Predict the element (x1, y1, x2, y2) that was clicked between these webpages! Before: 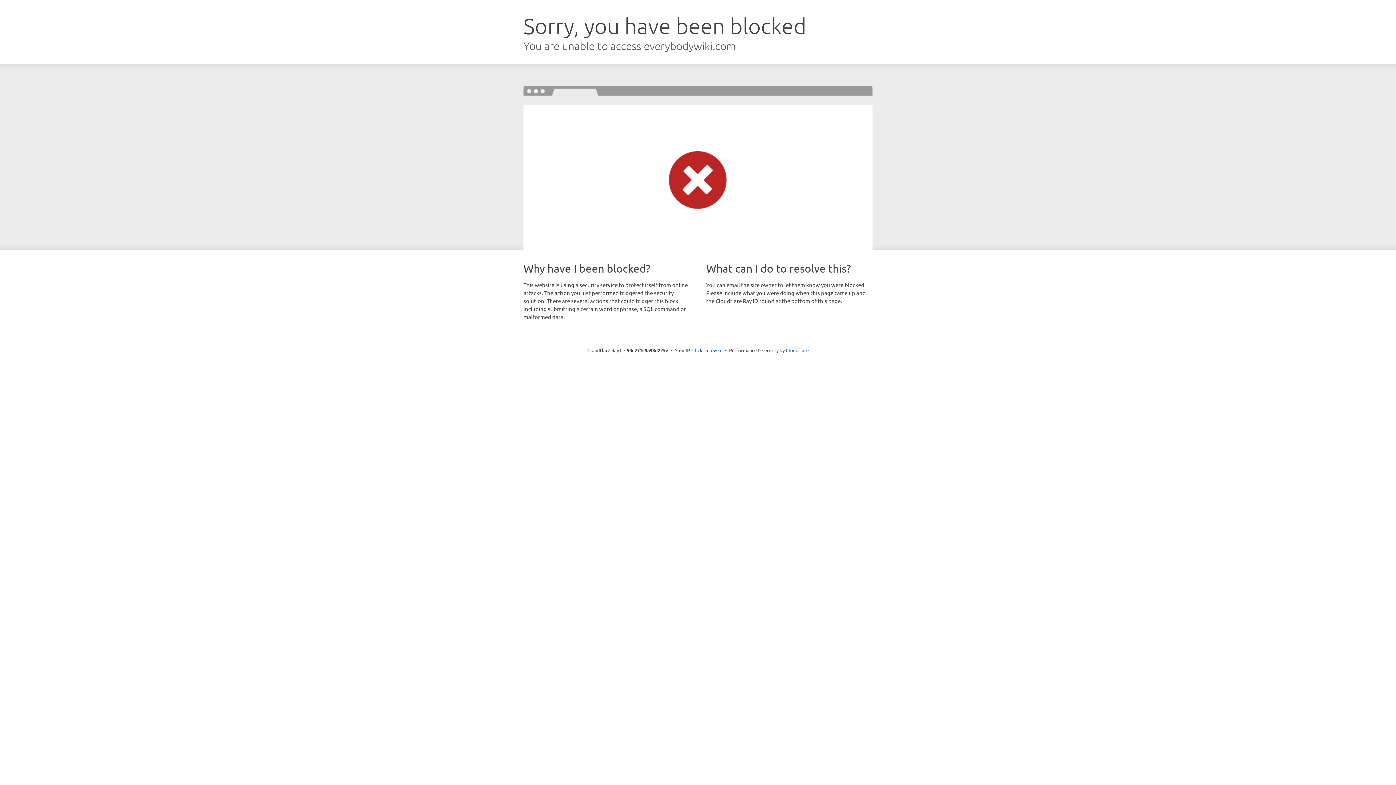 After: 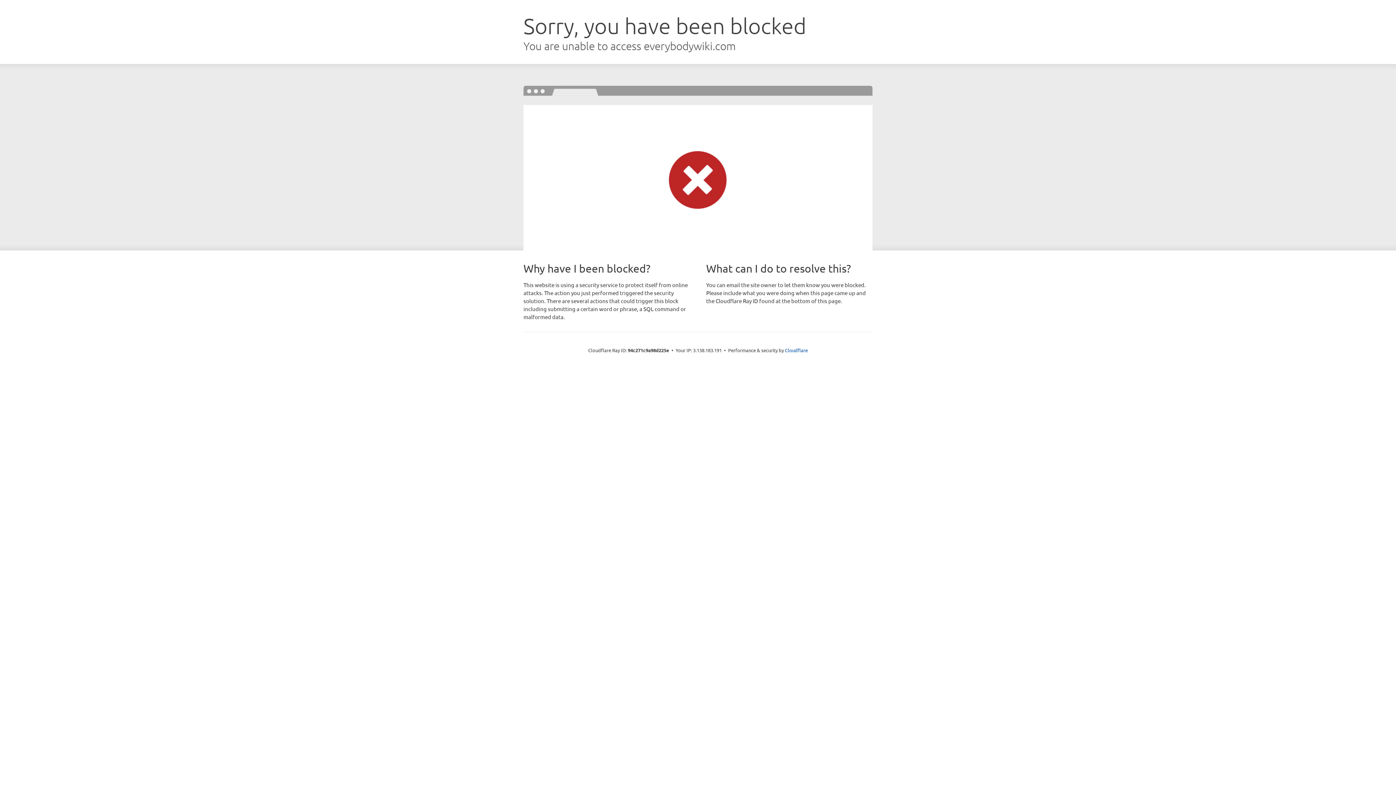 Action: label: Click to reveal bbox: (692, 346, 722, 353)